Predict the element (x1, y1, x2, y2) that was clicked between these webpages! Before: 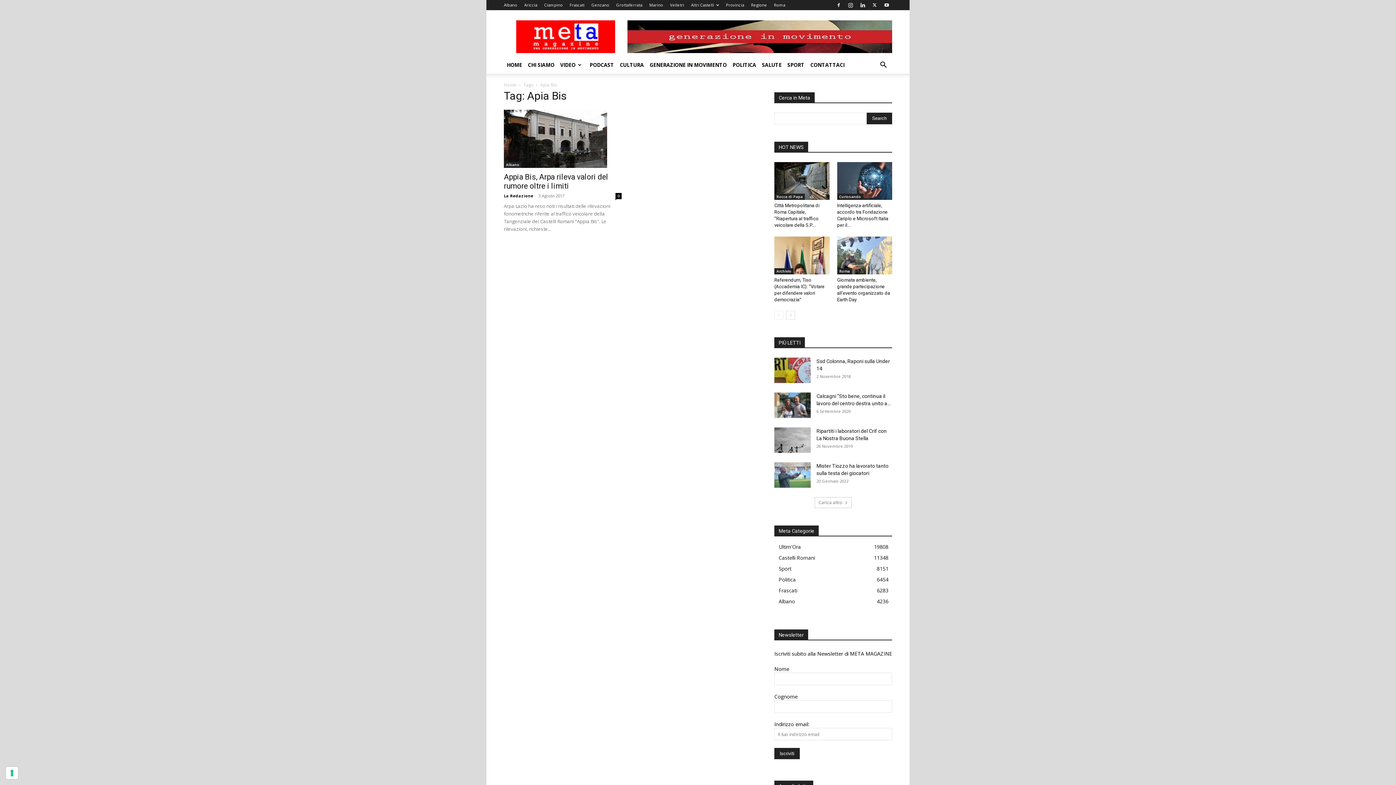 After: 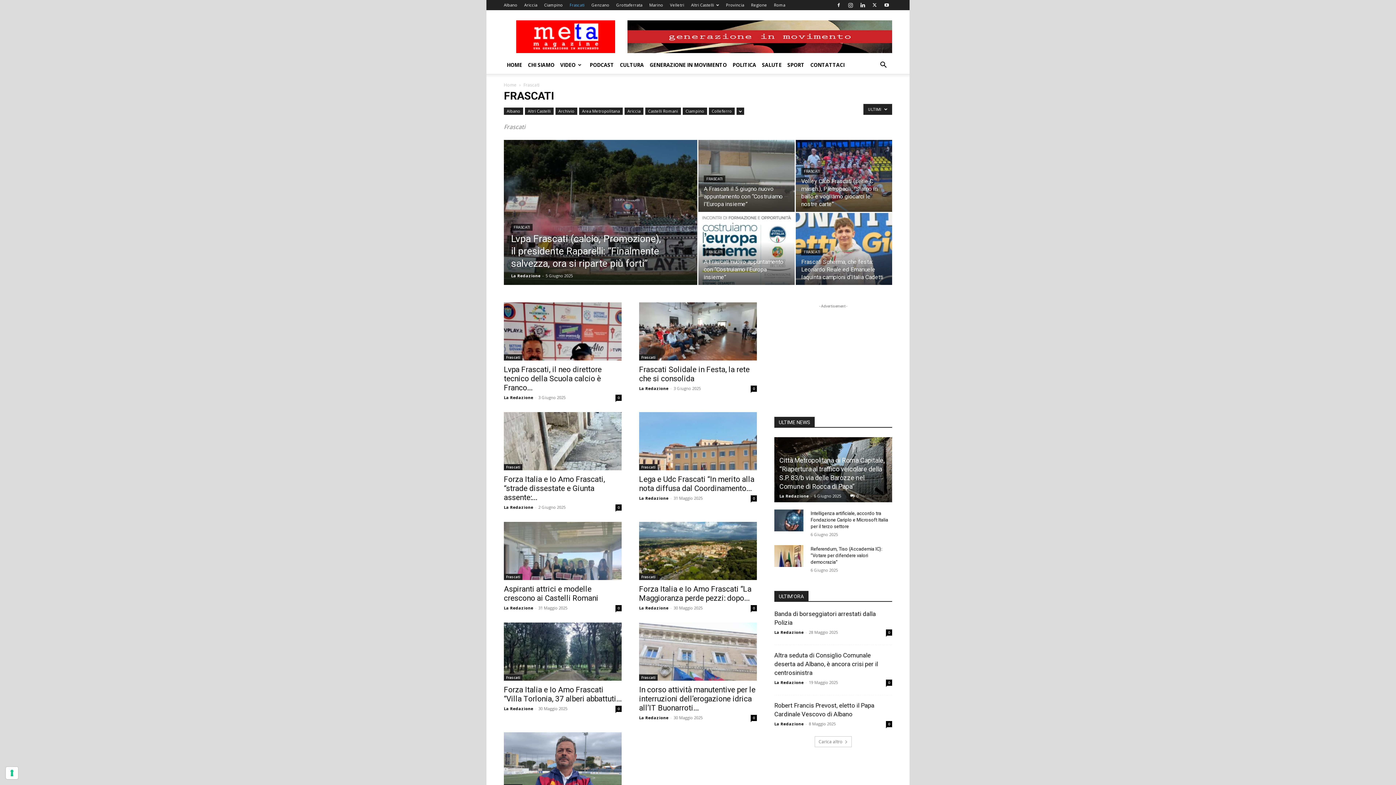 Action: bbox: (778, 587, 797, 594) label: Frascati
6283